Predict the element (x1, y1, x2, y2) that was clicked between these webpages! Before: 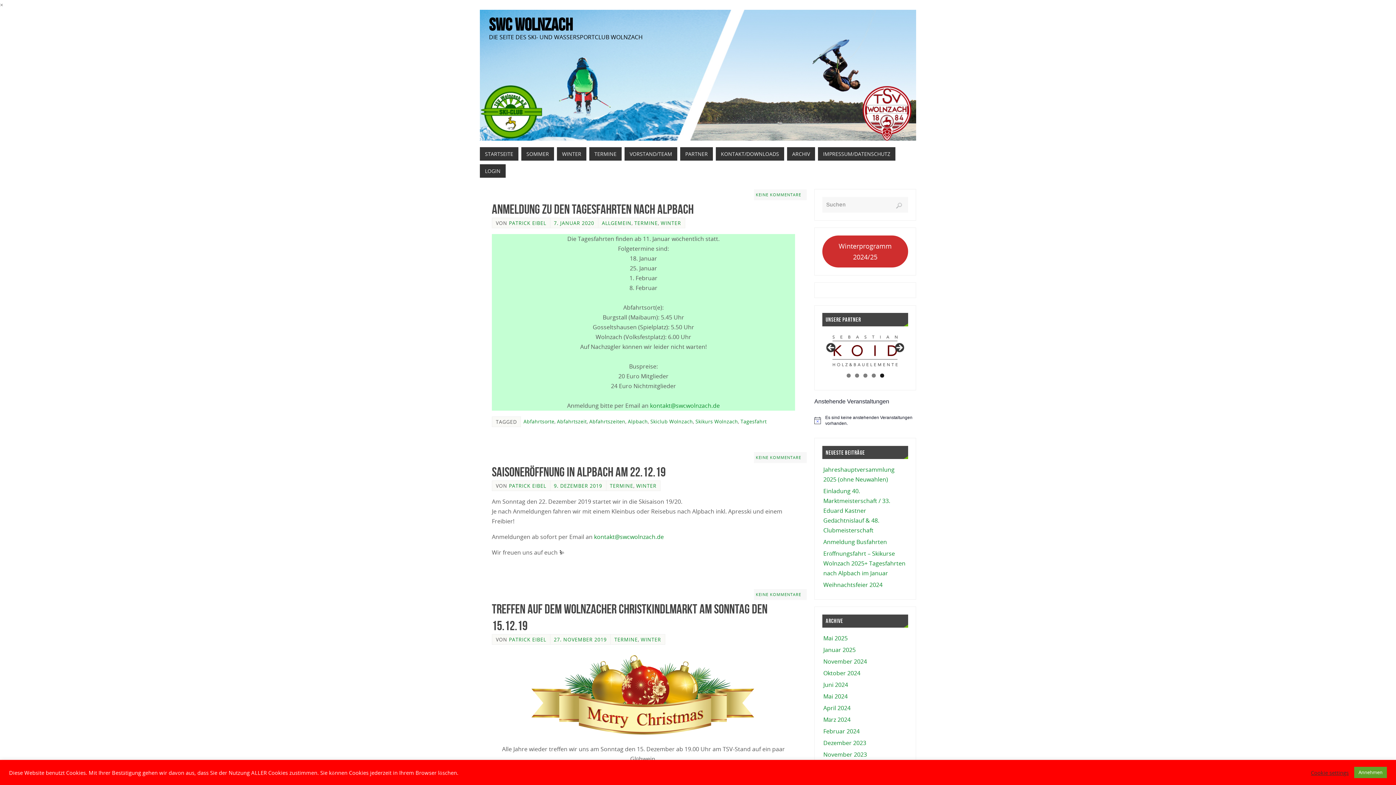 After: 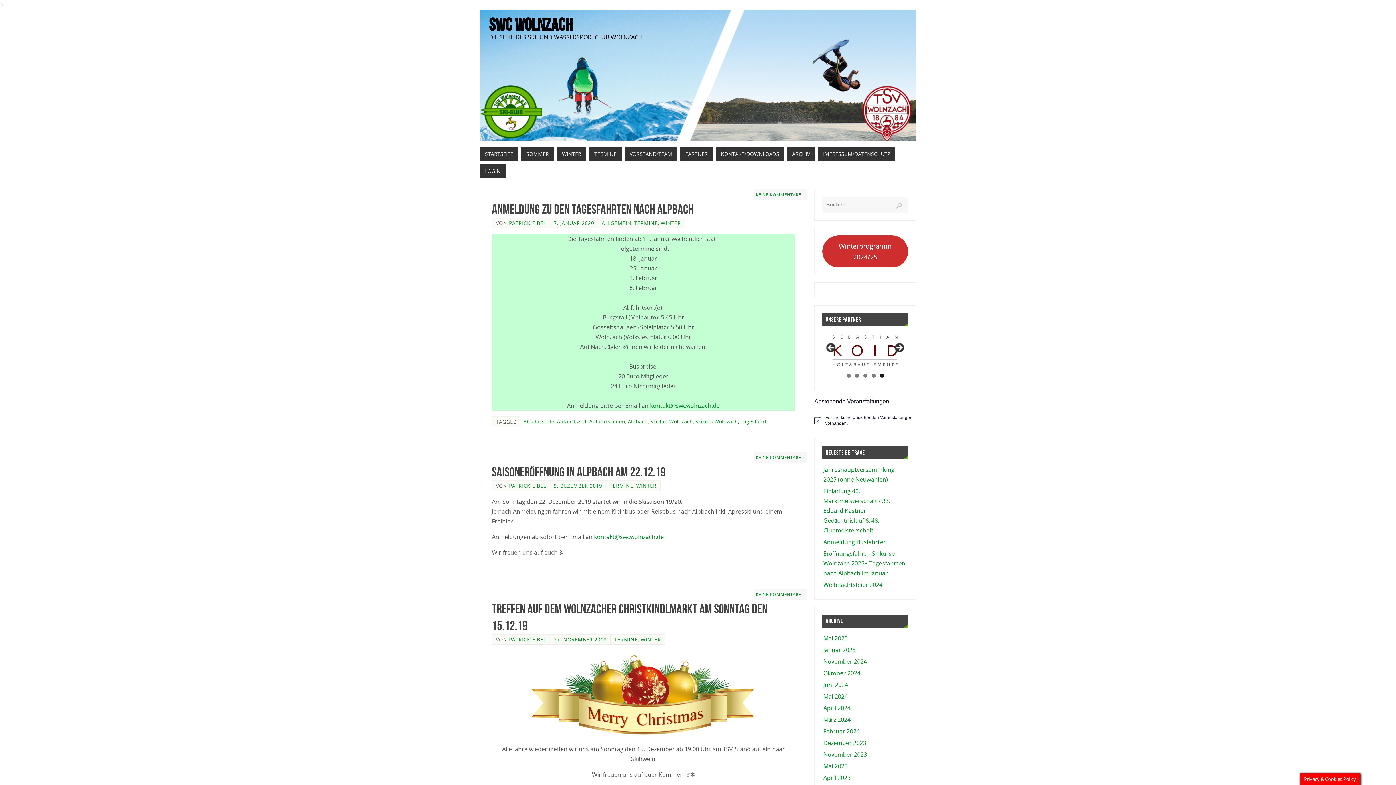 Action: bbox: (1354, 767, 1387, 778) label: Annehmen